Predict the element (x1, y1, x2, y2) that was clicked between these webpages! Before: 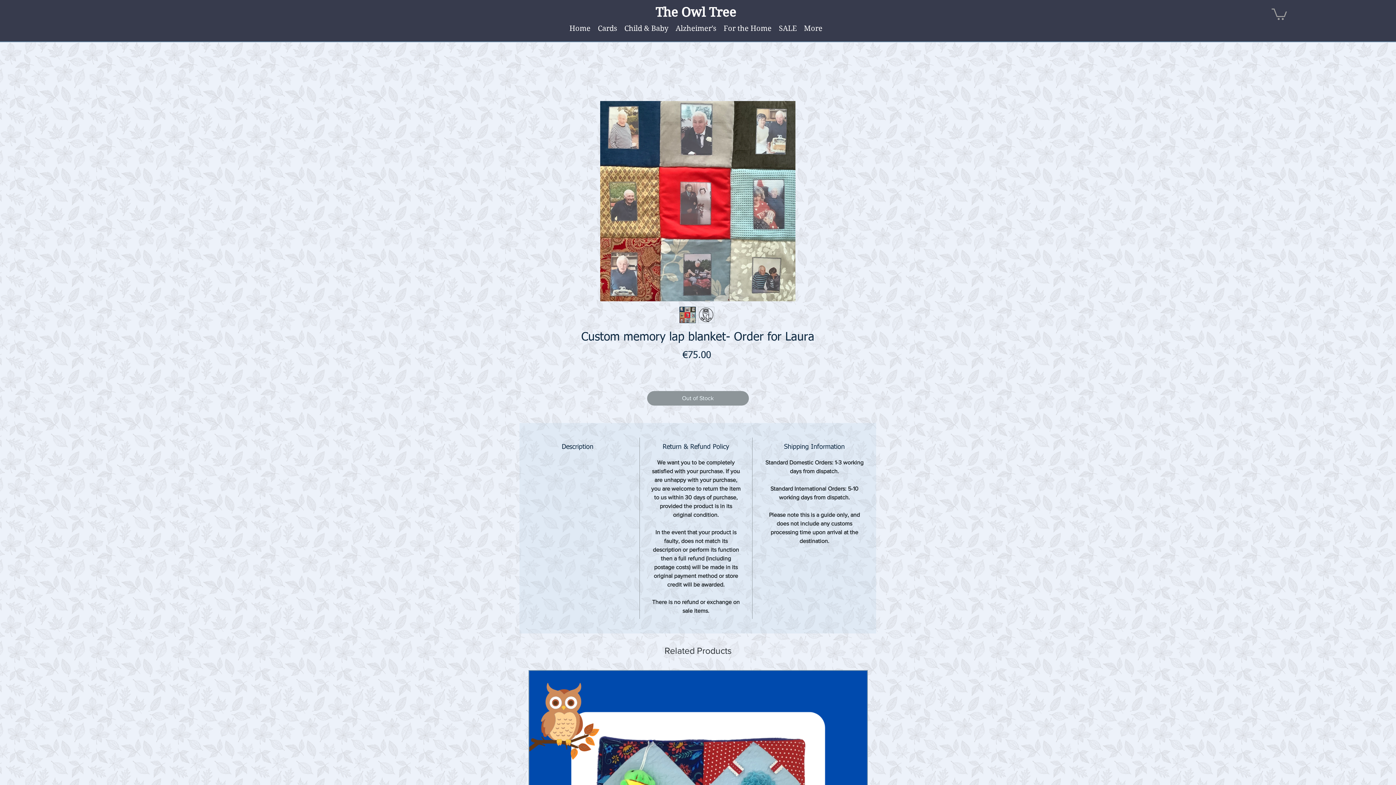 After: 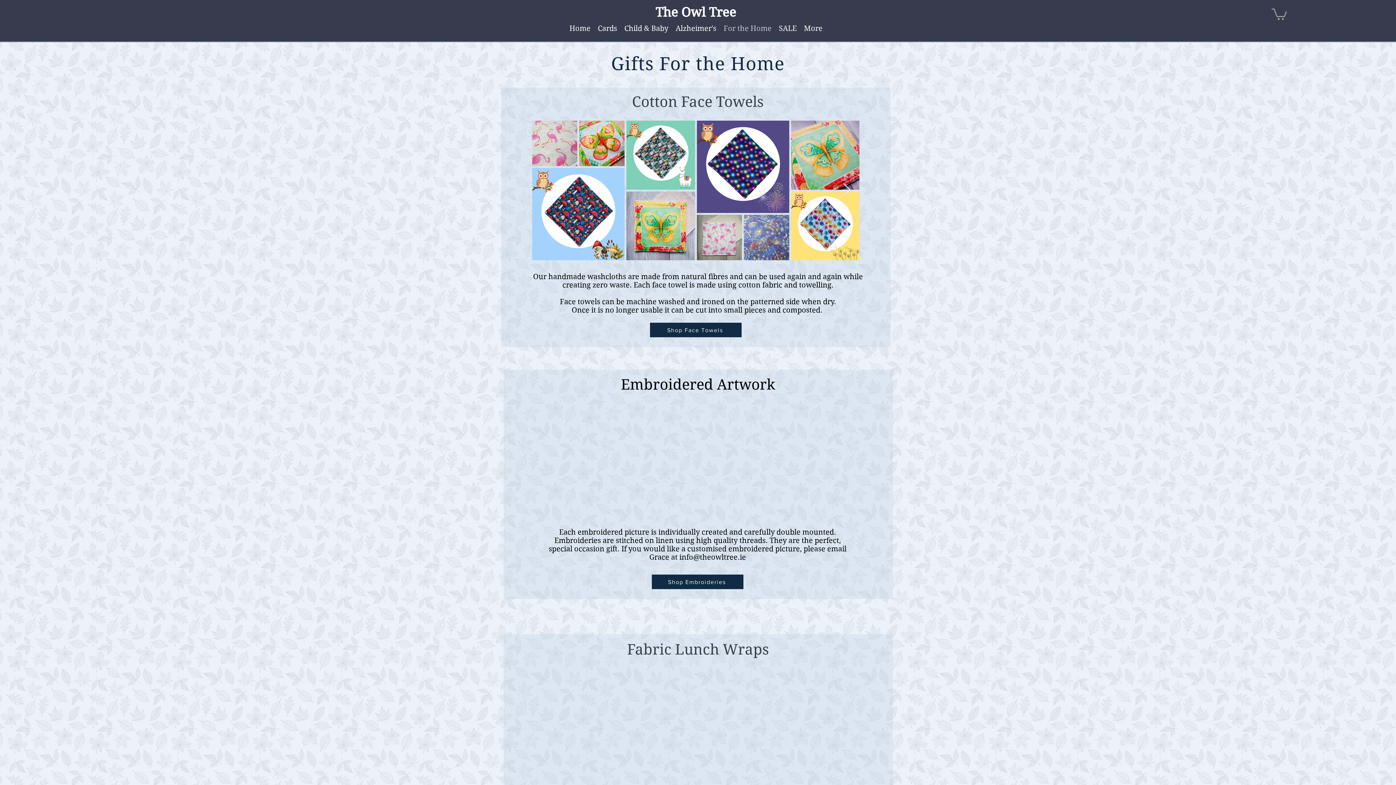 Action: bbox: (720, 14, 775, 42) label: For the Home